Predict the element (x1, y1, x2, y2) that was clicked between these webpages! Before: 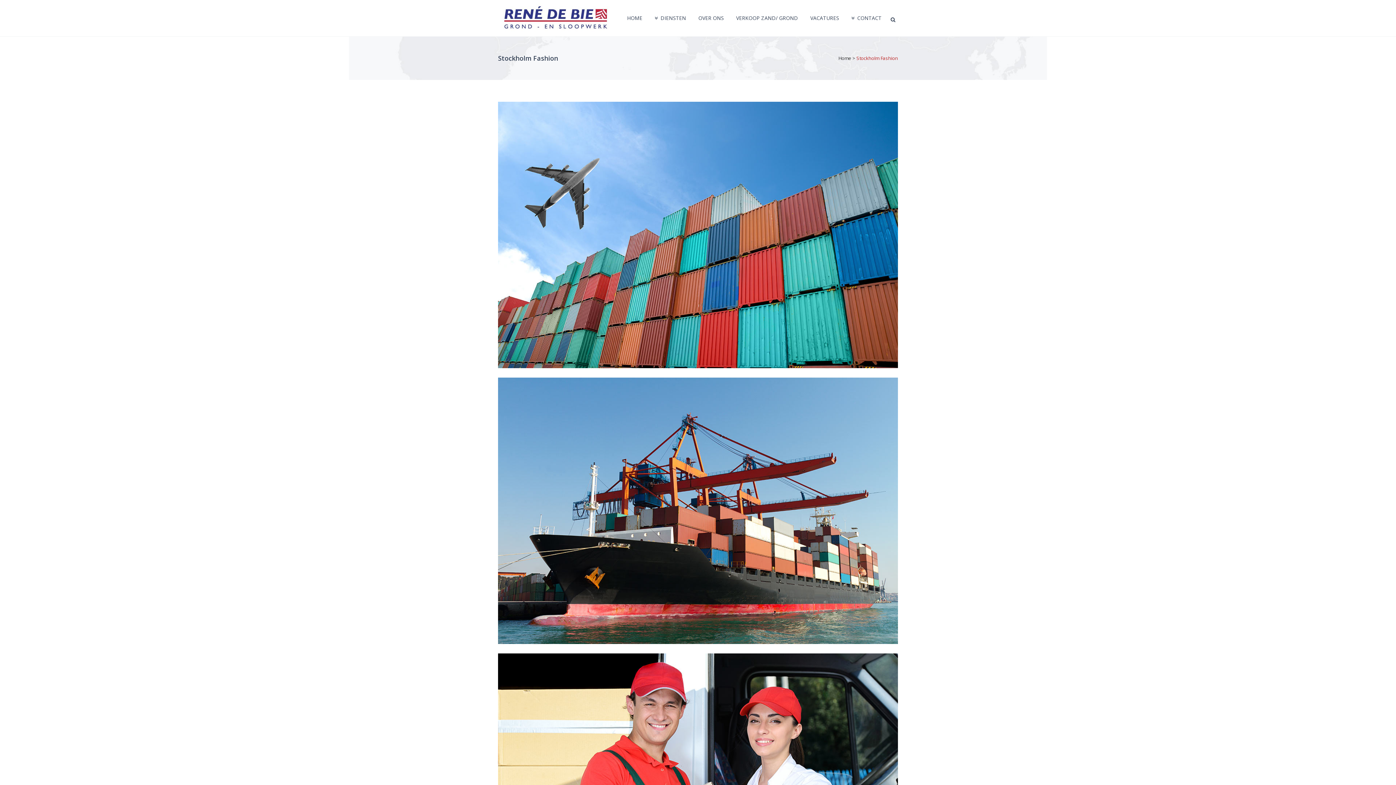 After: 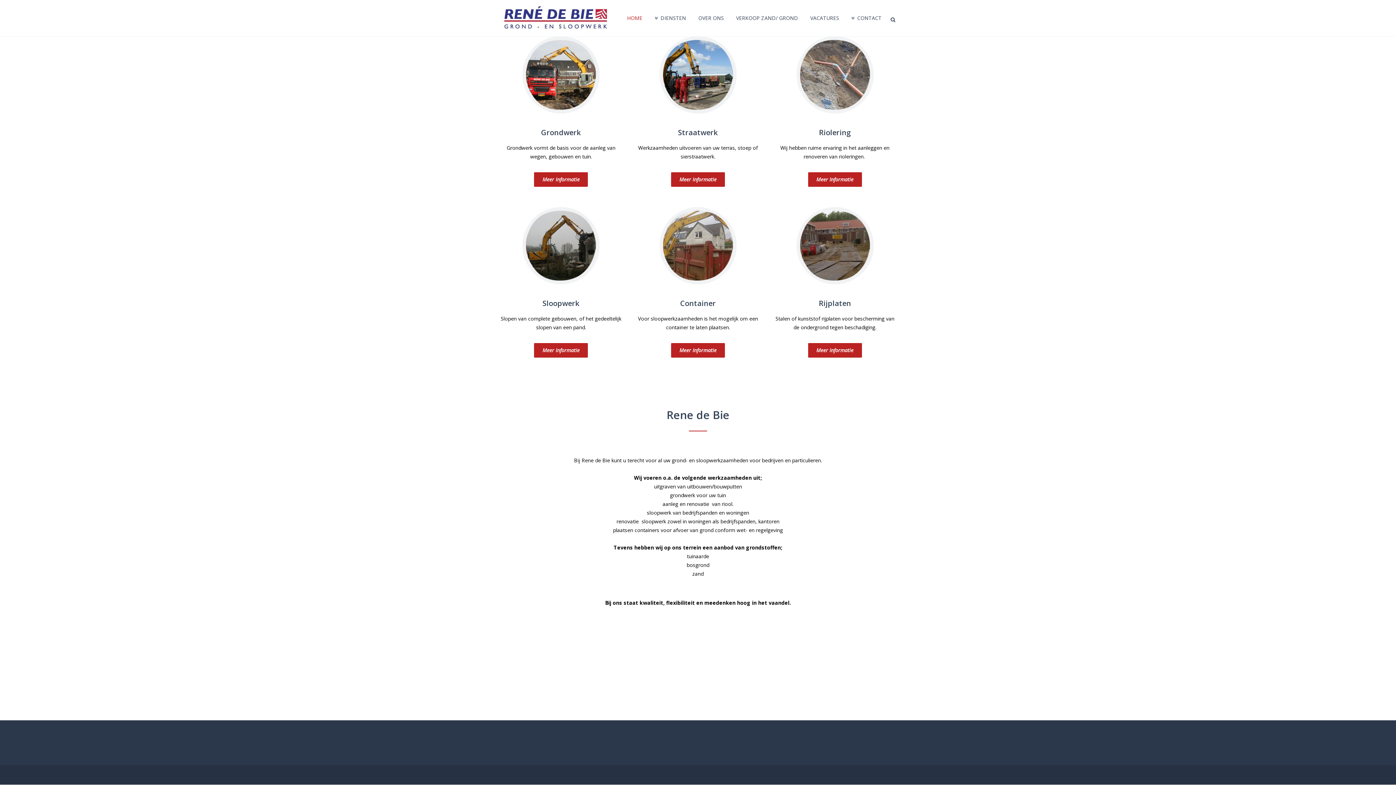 Action: bbox: (838, 54, 851, 61) label: Home